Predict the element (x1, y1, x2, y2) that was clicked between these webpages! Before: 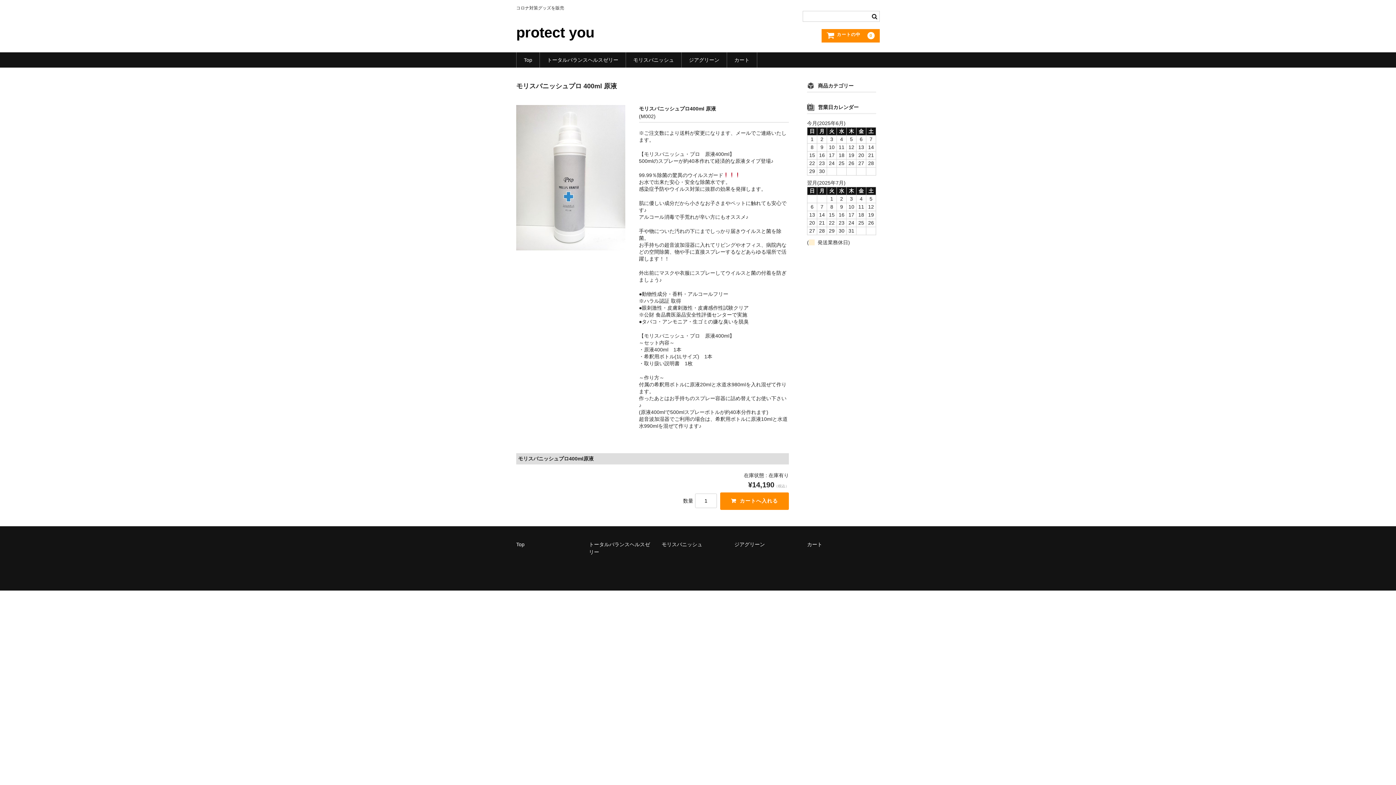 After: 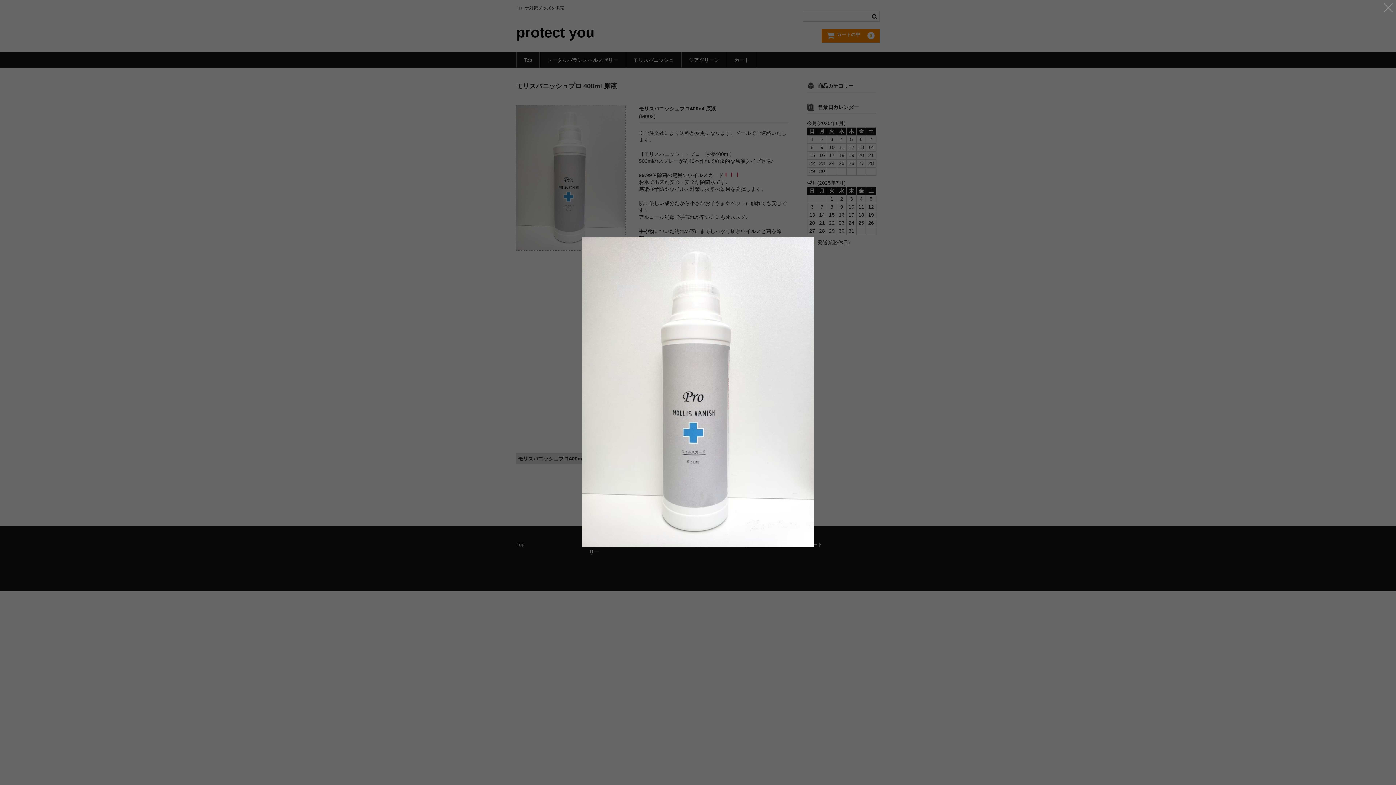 Action: bbox: (516, 105, 625, 250)